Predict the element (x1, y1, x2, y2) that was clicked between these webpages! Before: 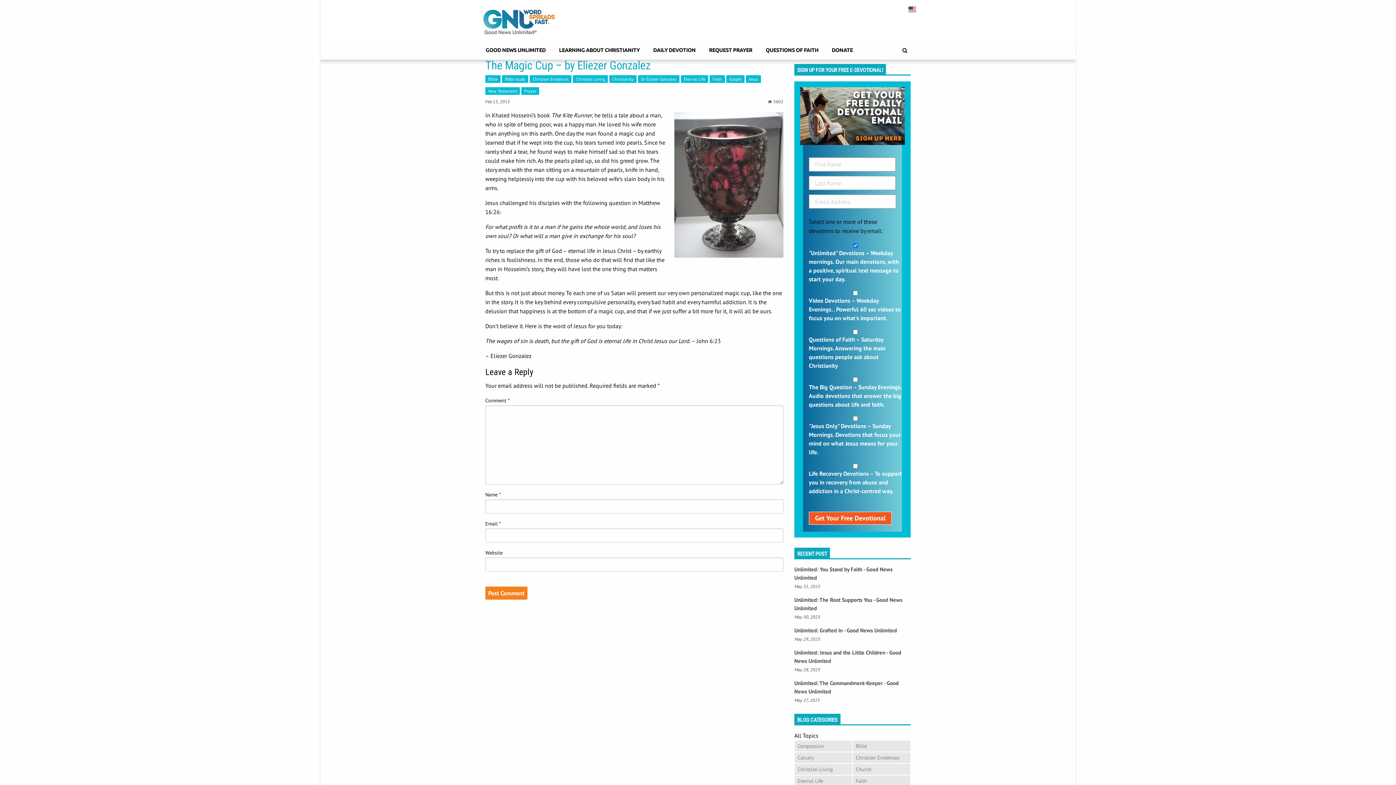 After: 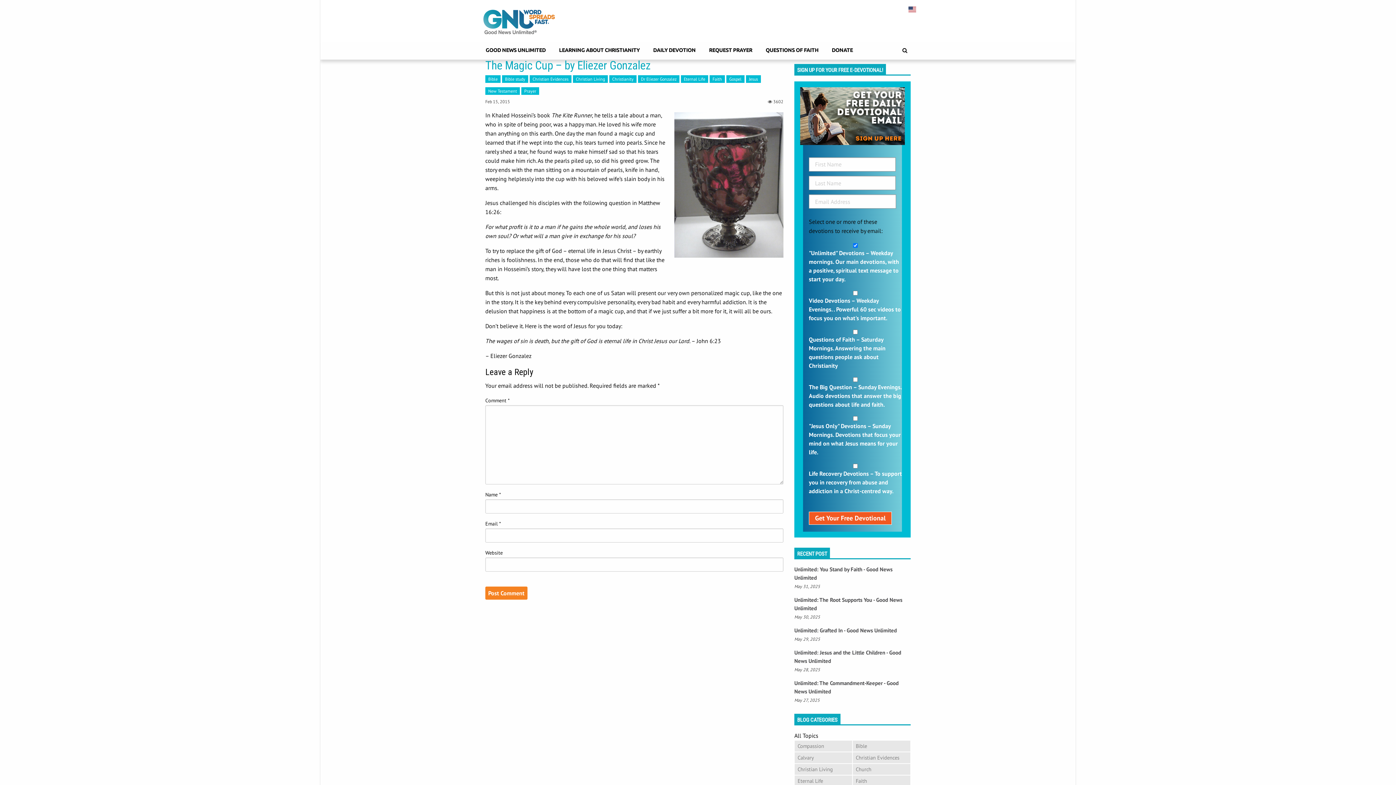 Action: bbox: (573, 75, 608, 82) label: Christian Living